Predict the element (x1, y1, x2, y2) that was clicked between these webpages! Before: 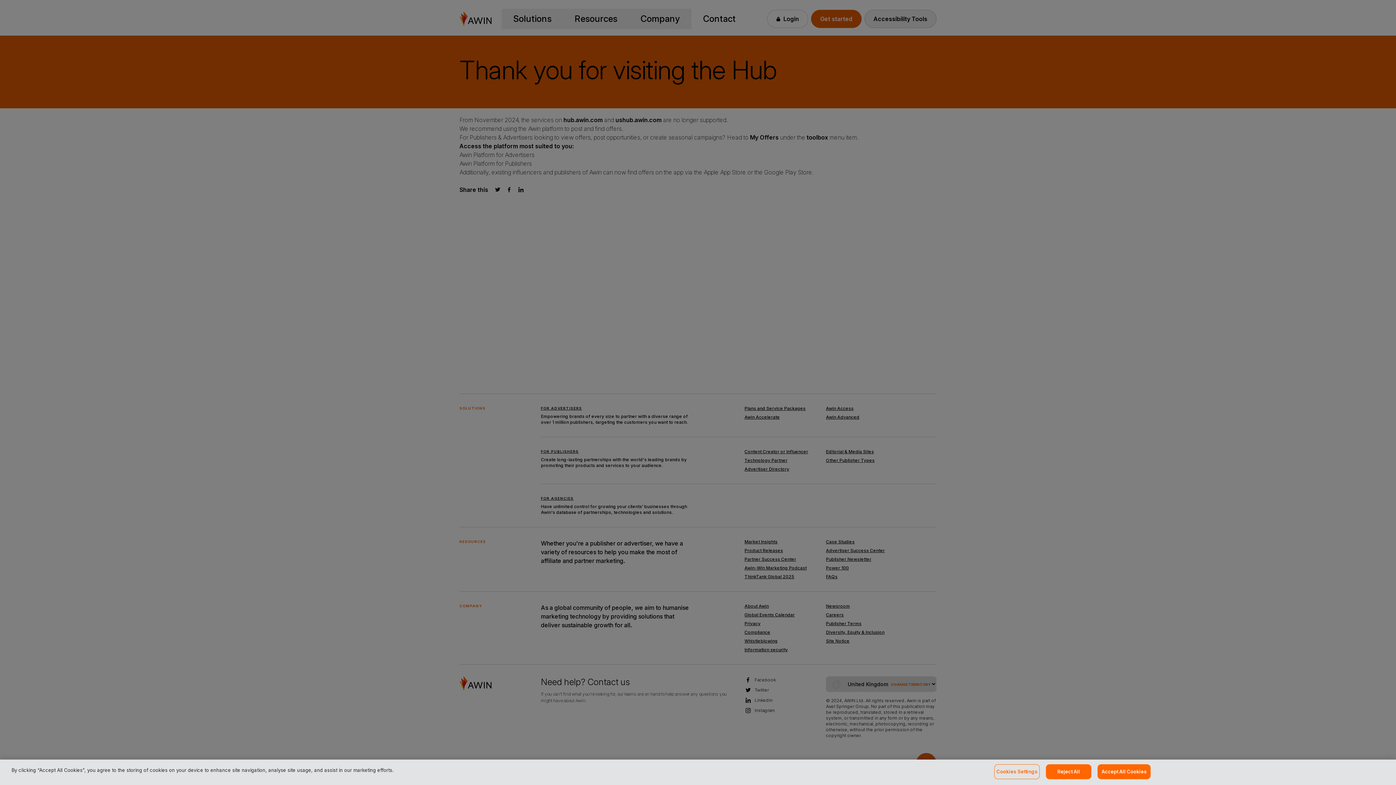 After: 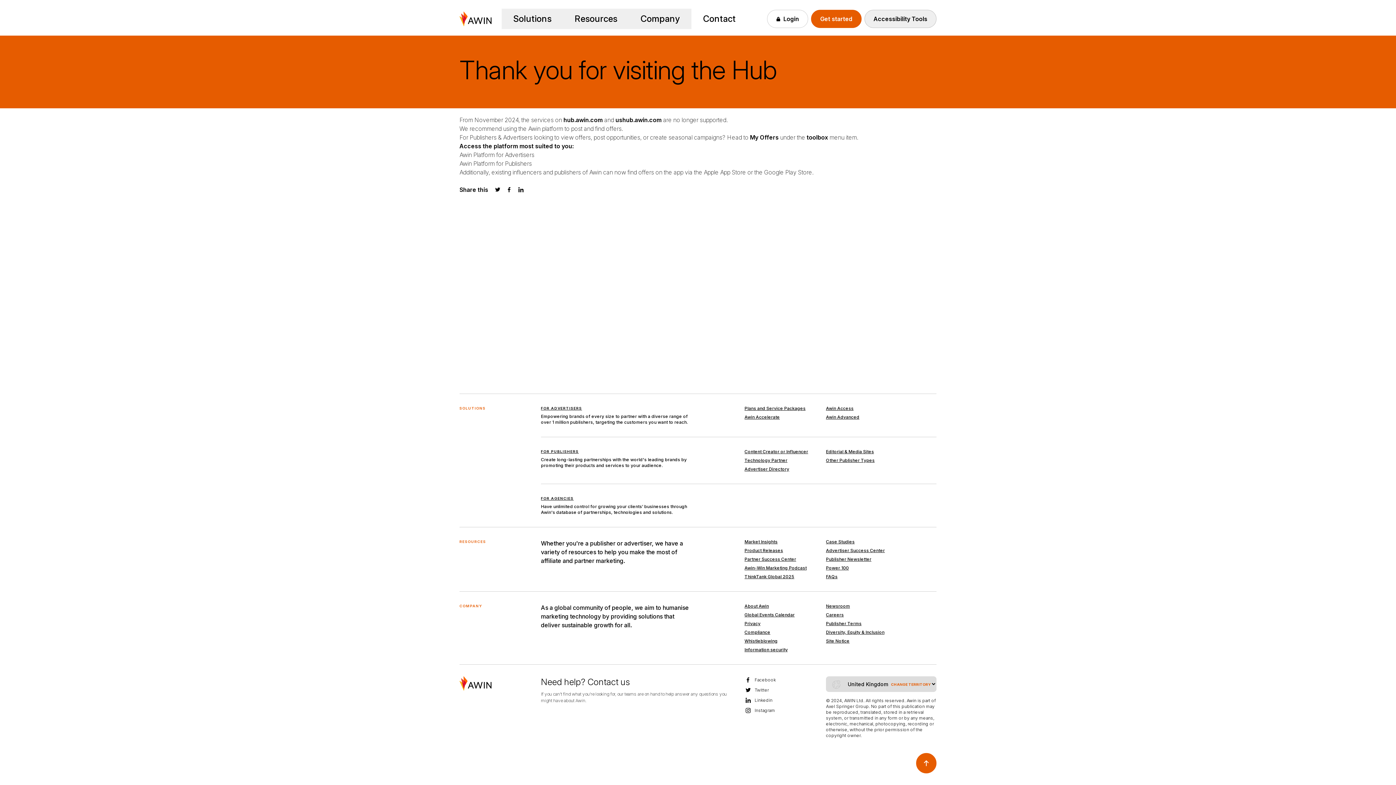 Action: label: Accept All Cookies bbox: (1097, 764, 1151, 779)